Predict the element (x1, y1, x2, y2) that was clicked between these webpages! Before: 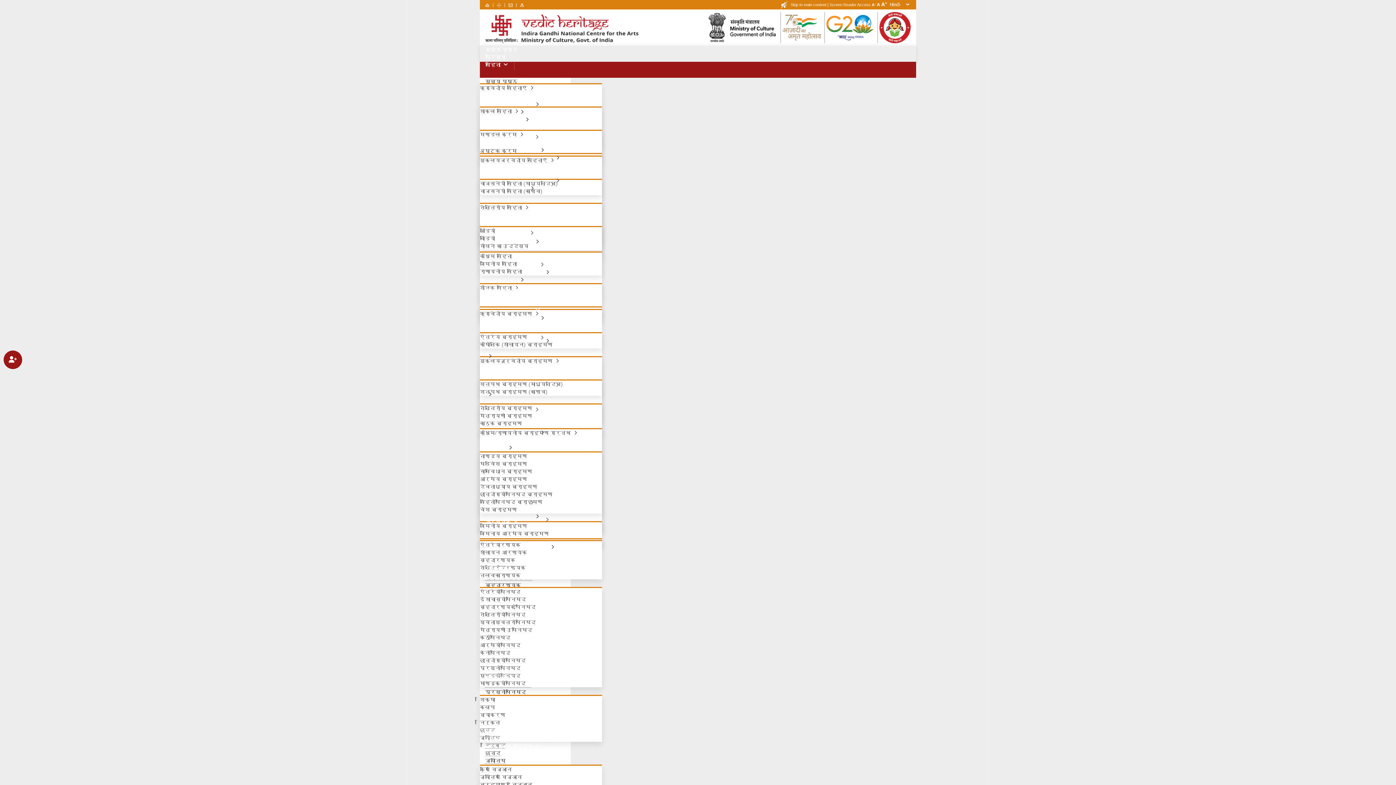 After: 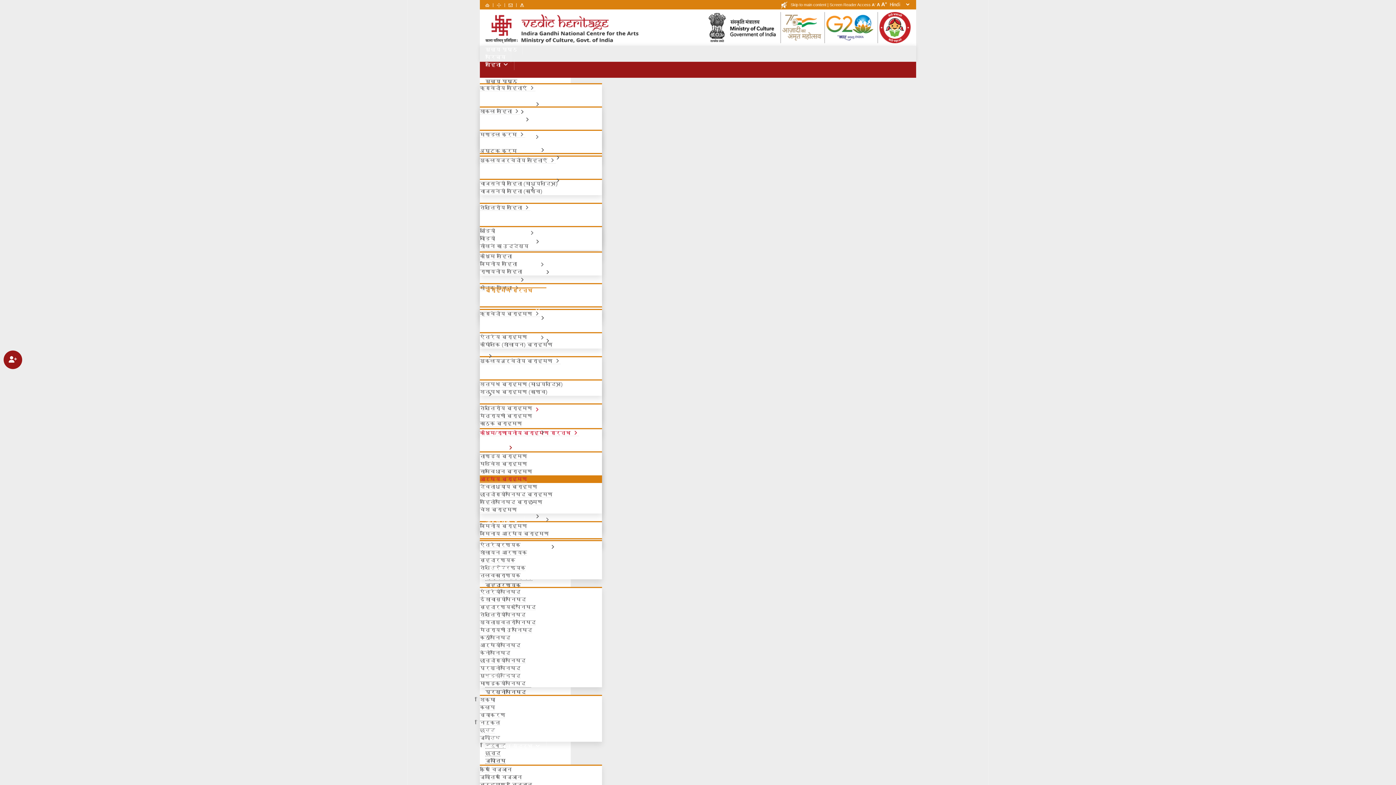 Action: label: आर्षेय ब्राह्मण bbox: (480, 476, 527, 482)